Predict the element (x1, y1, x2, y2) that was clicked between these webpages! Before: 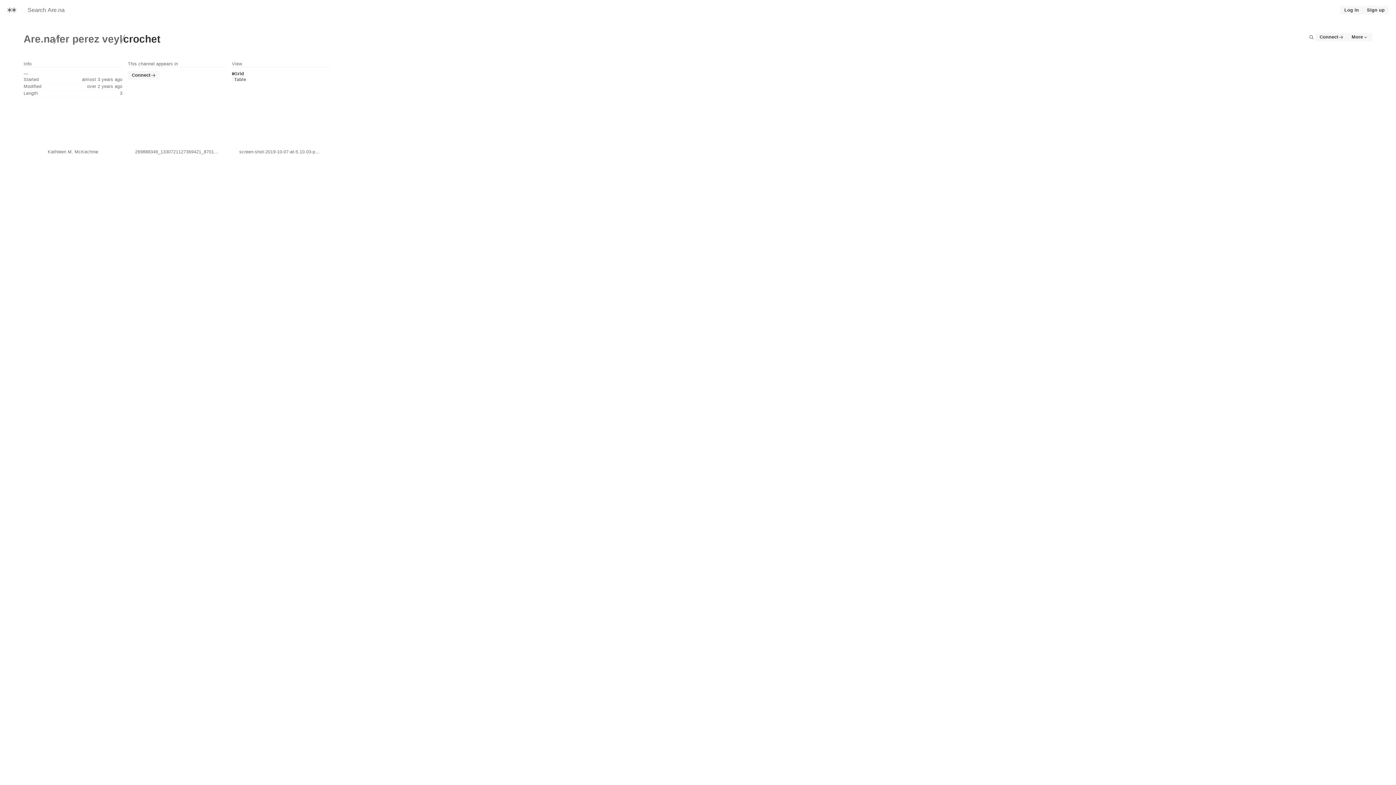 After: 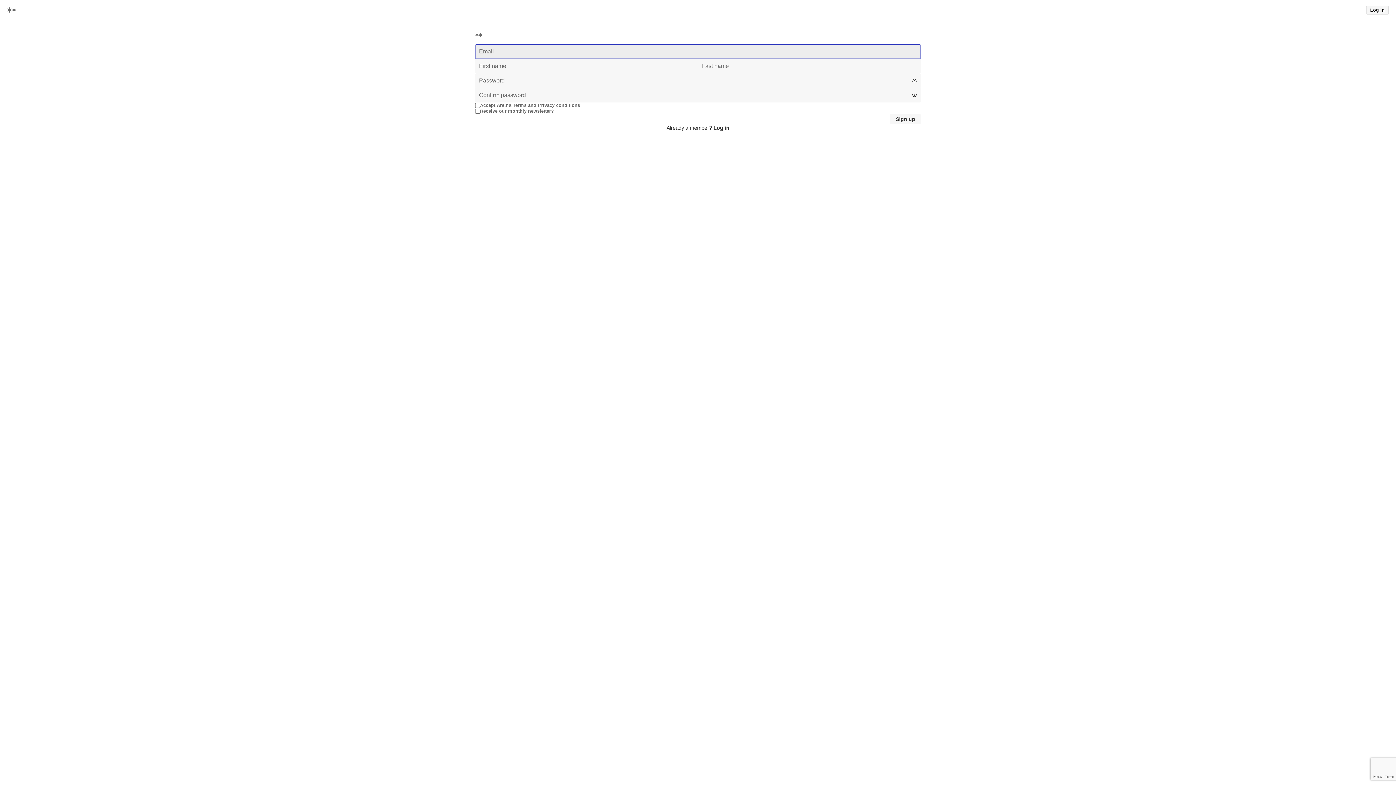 Action: label: Sign up bbox: (1363, 5, 1389, 14)